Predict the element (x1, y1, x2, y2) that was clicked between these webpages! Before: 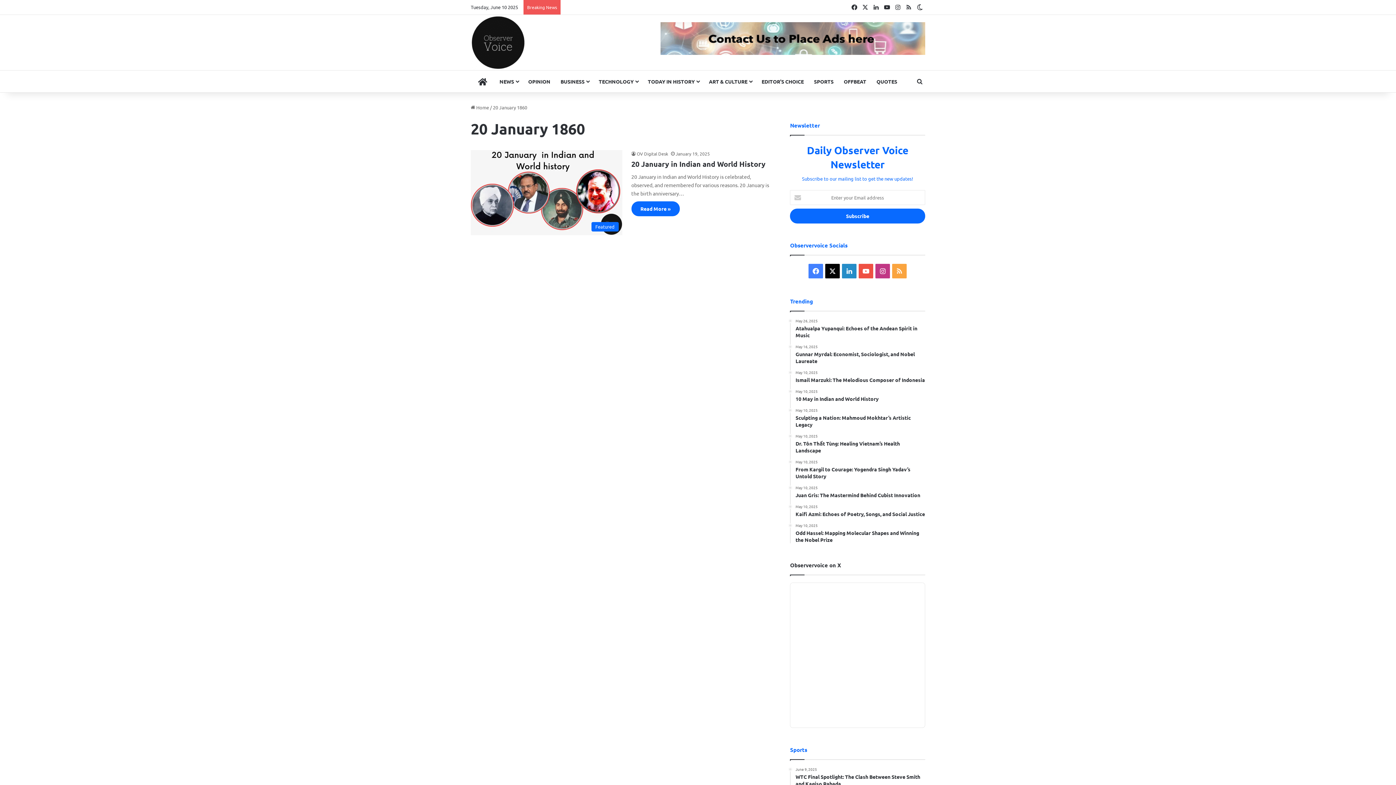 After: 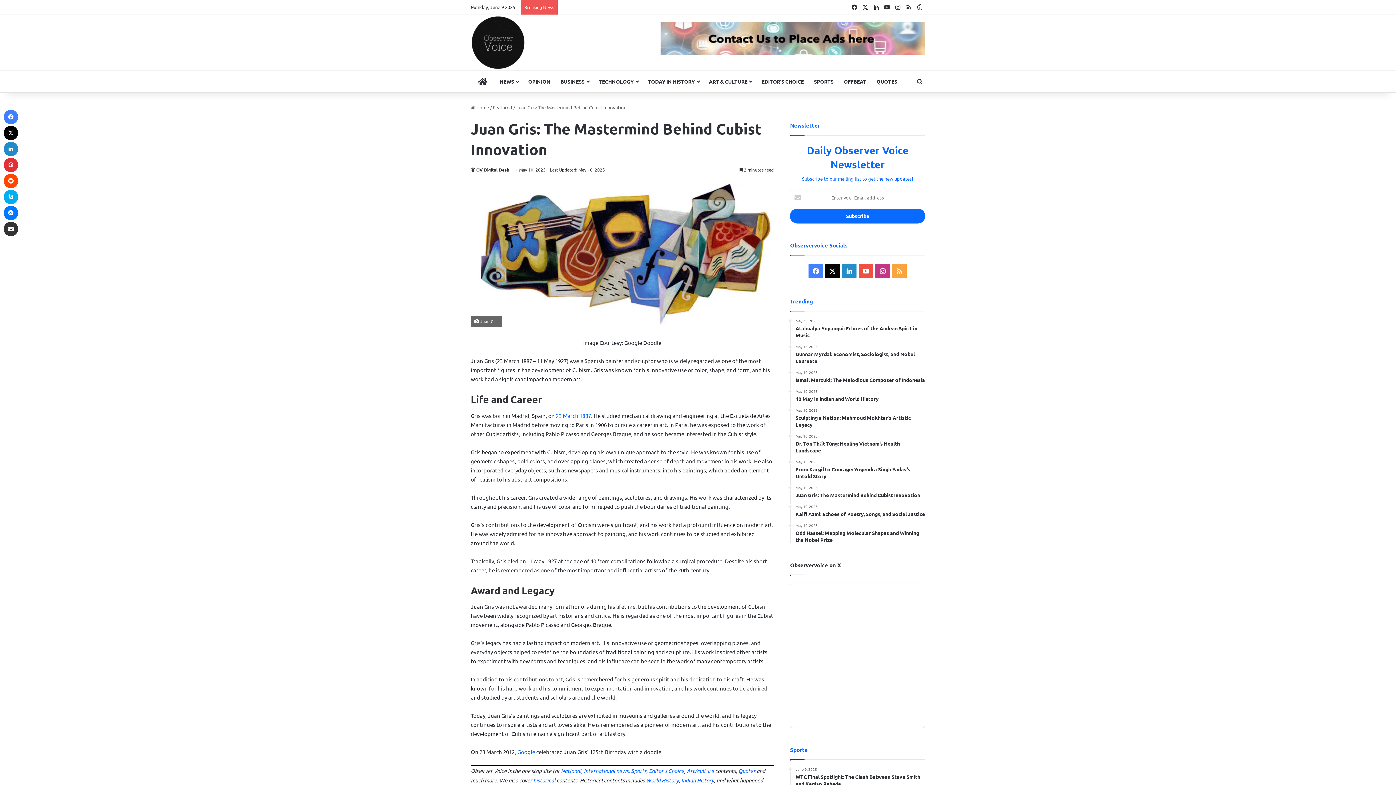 Action: bbox: (795, 485, 925, 498) label: May 10, 2025
Juan Gris: The Mastermind Behind Cubist Innovation